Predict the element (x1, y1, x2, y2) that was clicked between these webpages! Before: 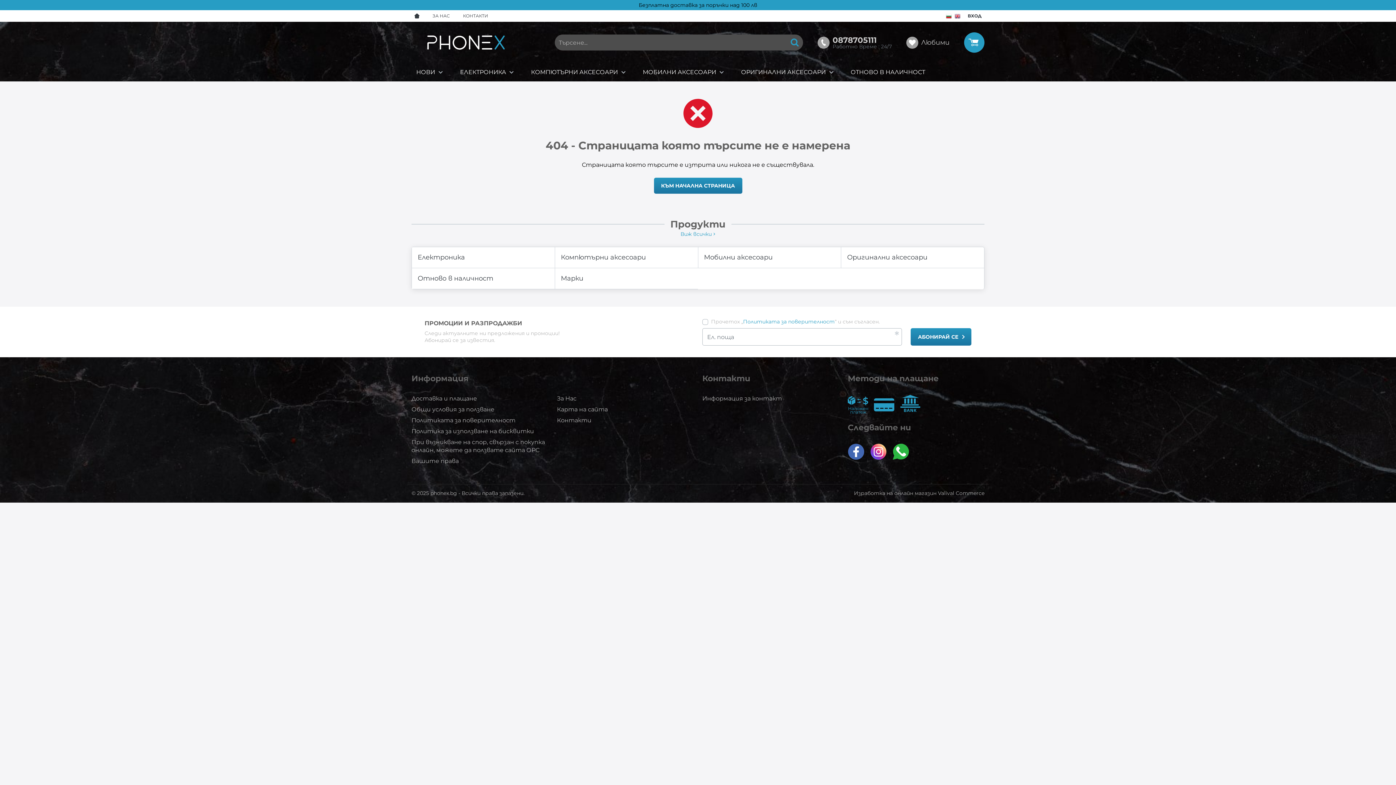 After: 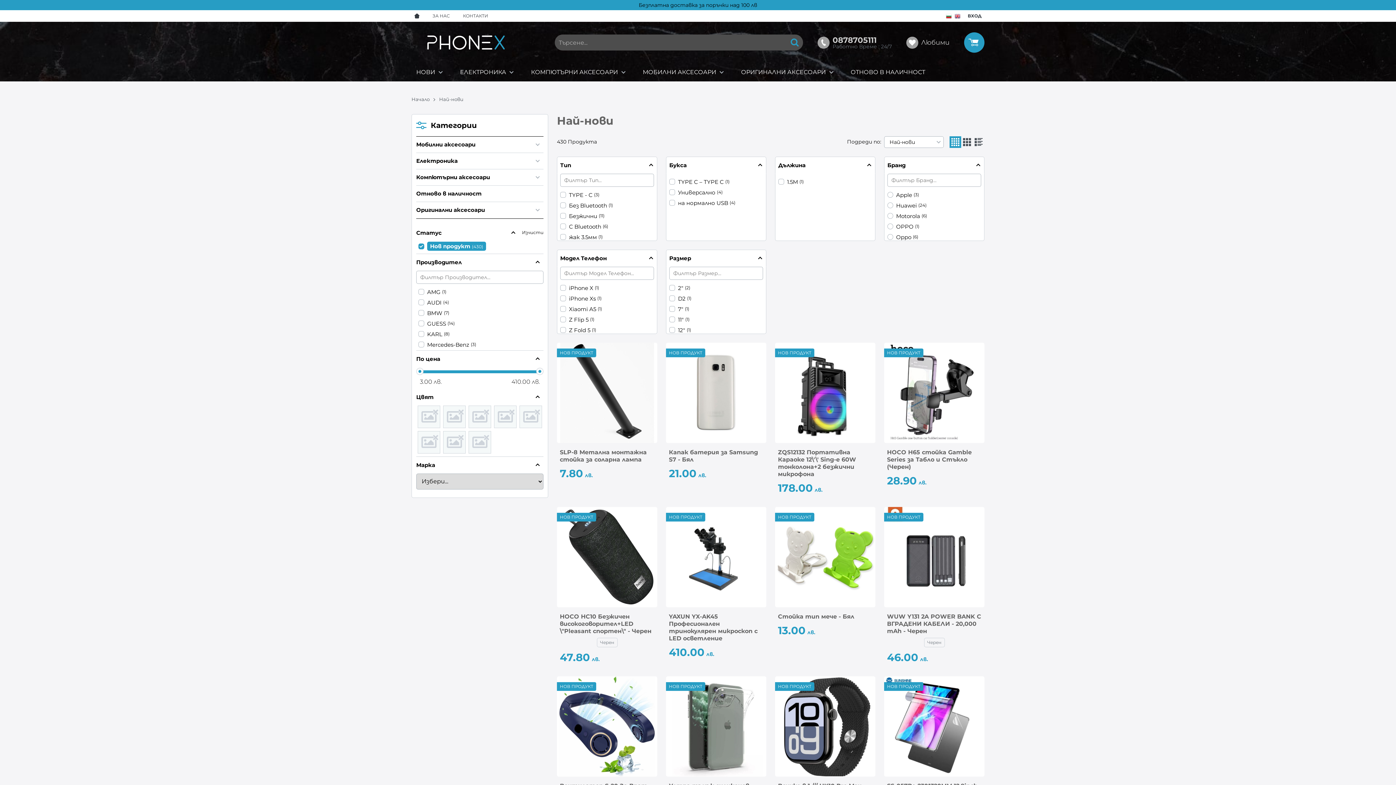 Action: label: НОВИ bbox: (412, 64, 446, 80)